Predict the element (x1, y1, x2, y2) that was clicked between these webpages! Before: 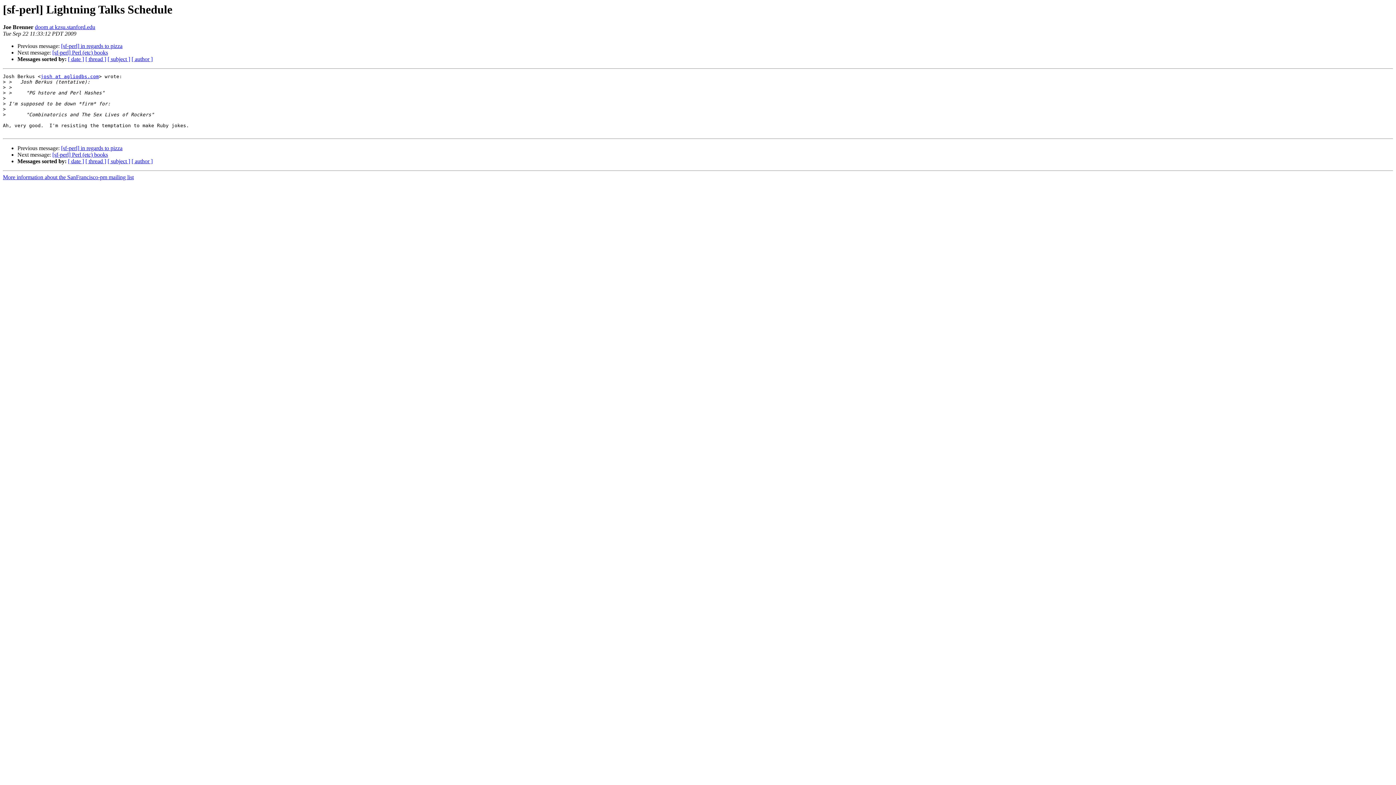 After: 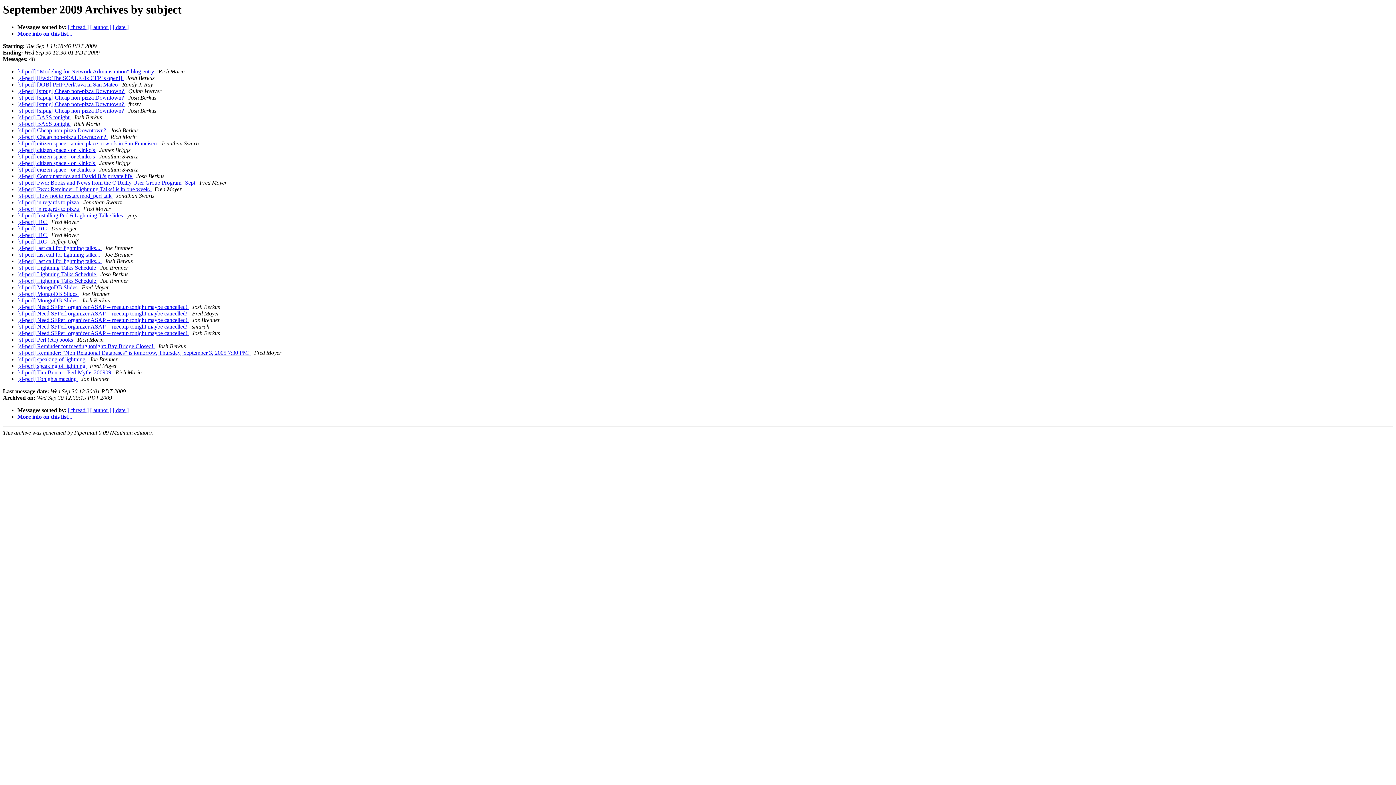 Action: label: [ subject ] bbox: (107, 56, 130, 62)